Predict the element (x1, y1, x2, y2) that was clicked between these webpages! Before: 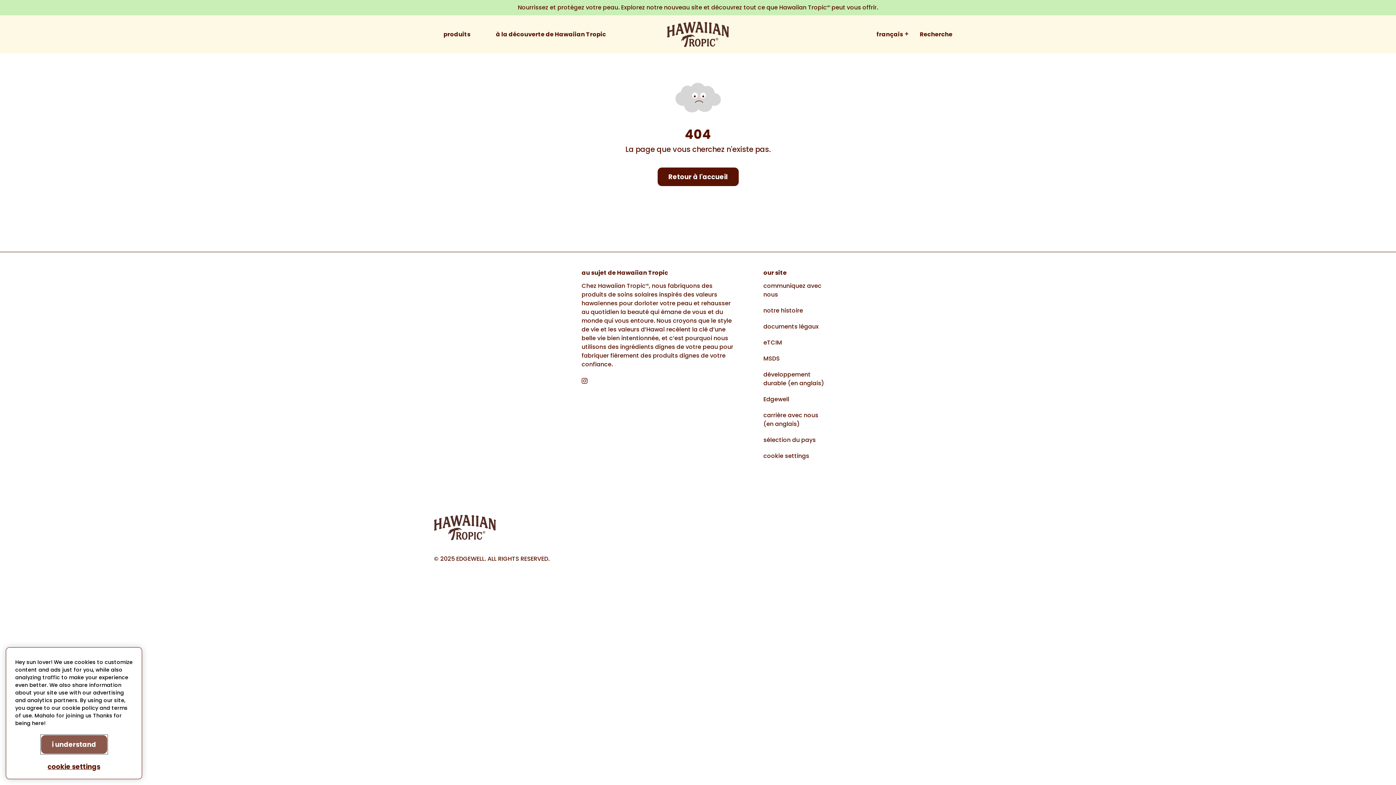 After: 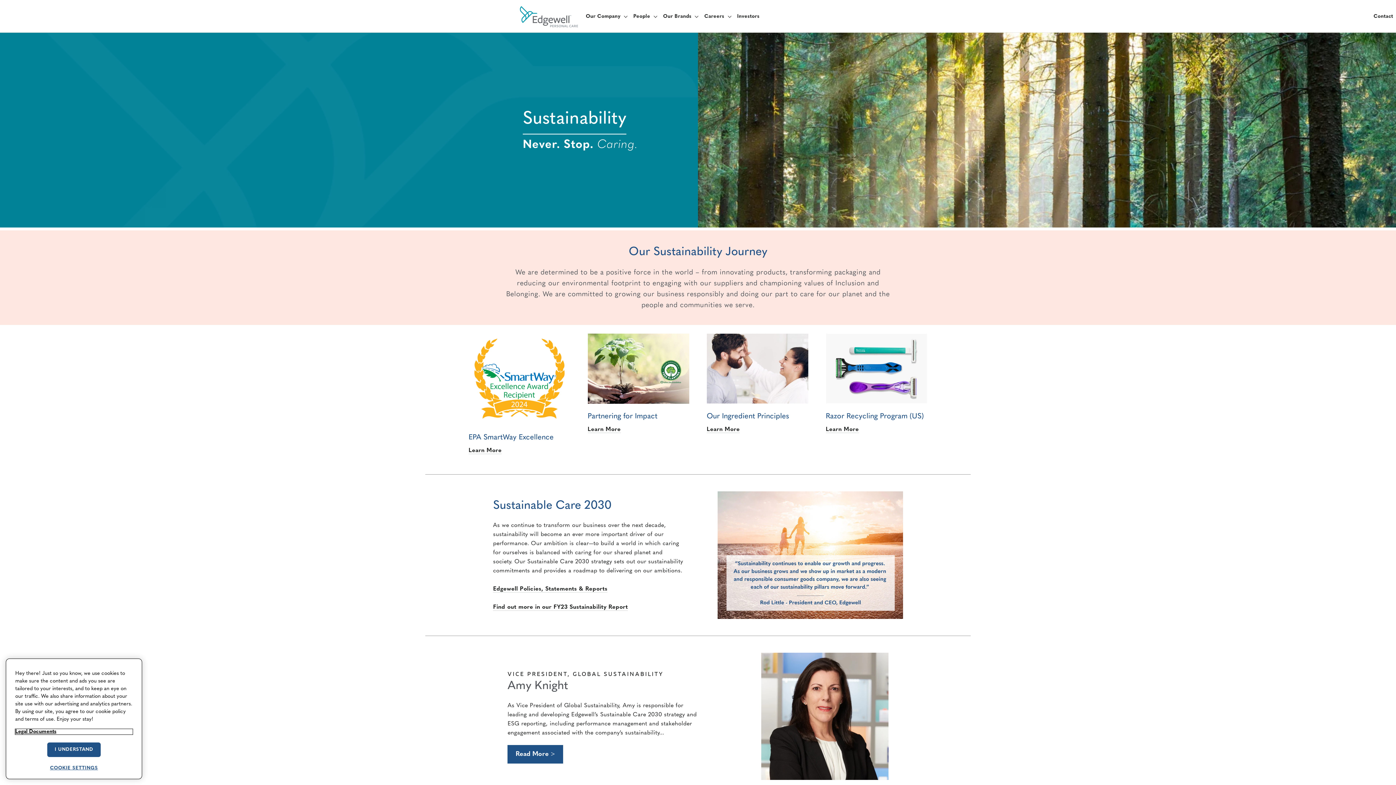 Action: label: développement durable (en anglais) bbox: (763, 370, 829, 388)